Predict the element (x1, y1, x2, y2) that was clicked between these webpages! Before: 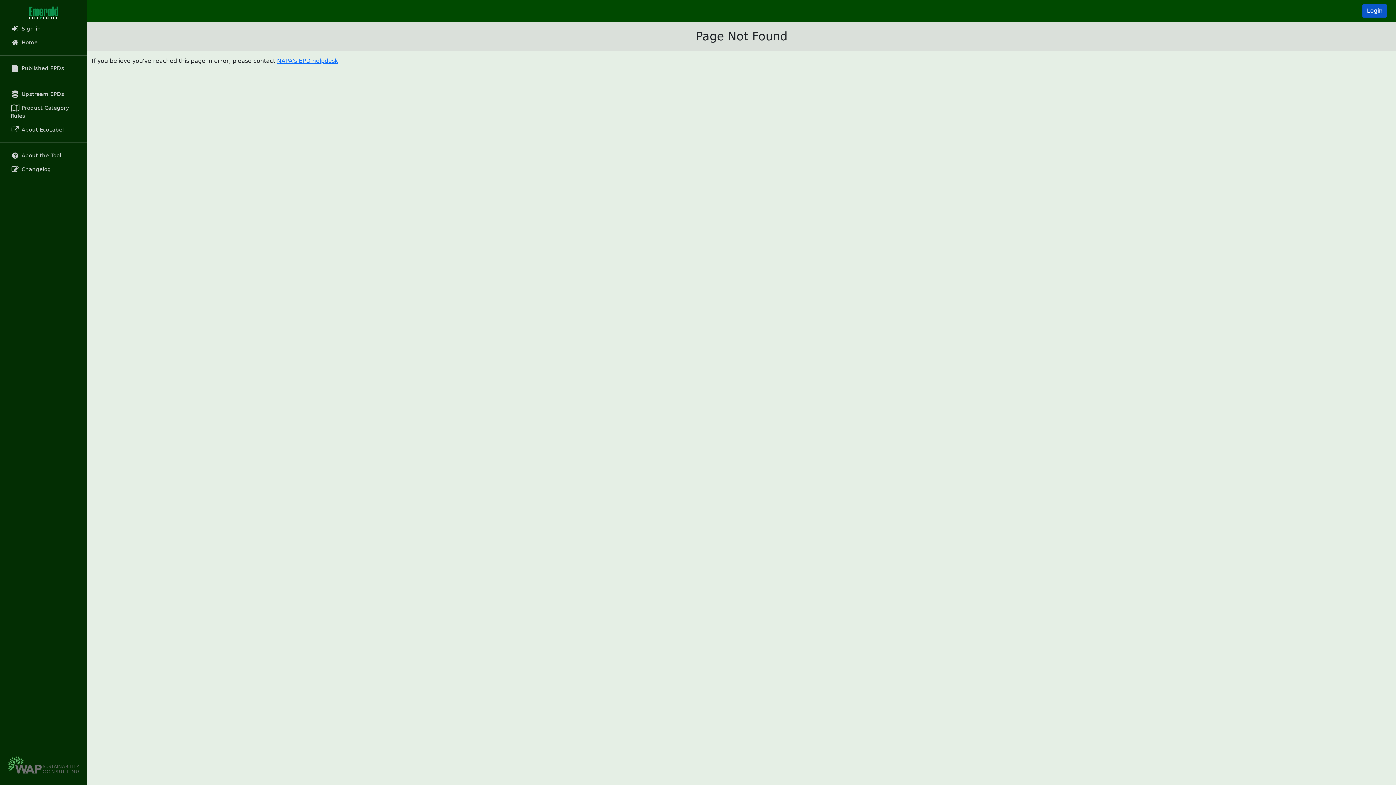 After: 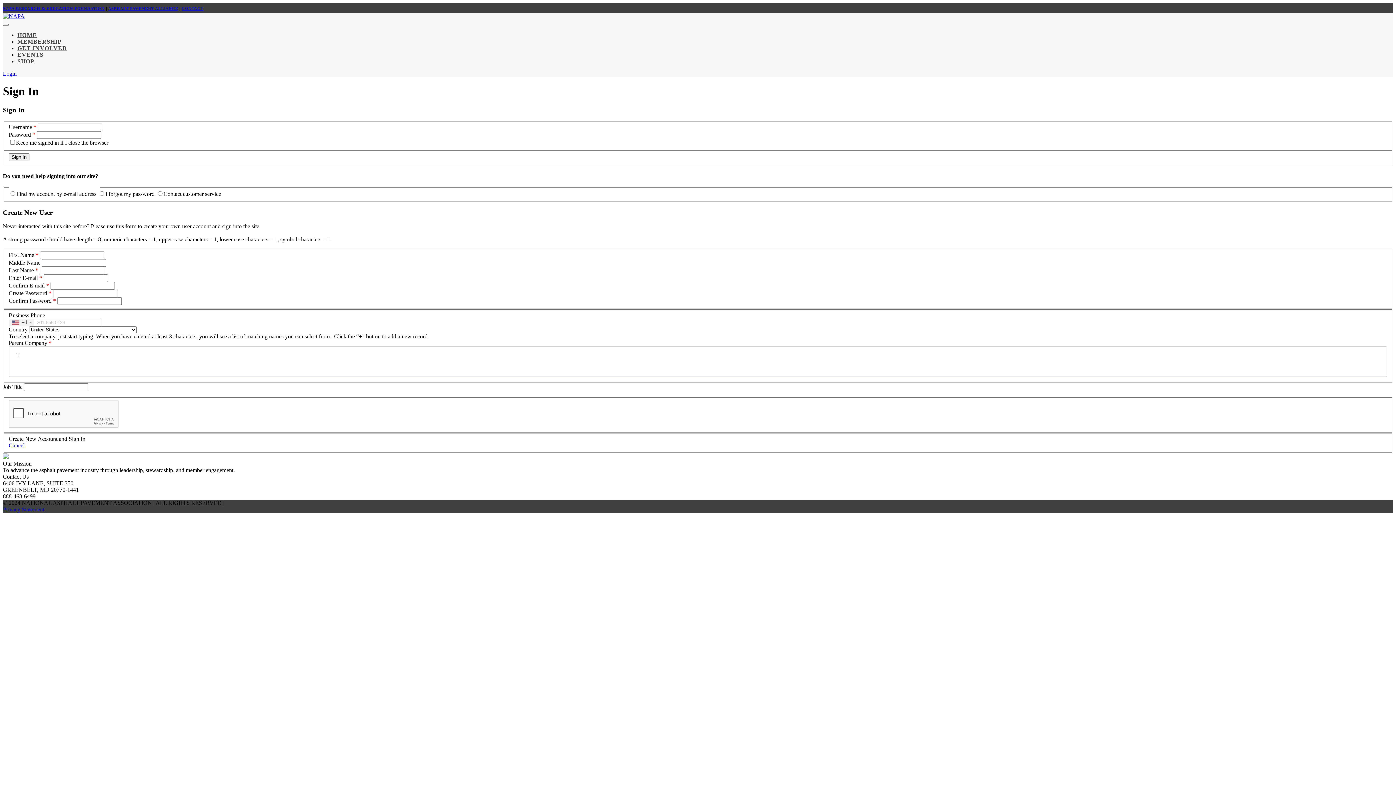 Action: label: Login bbox: (1362, 4, 1387, 17)